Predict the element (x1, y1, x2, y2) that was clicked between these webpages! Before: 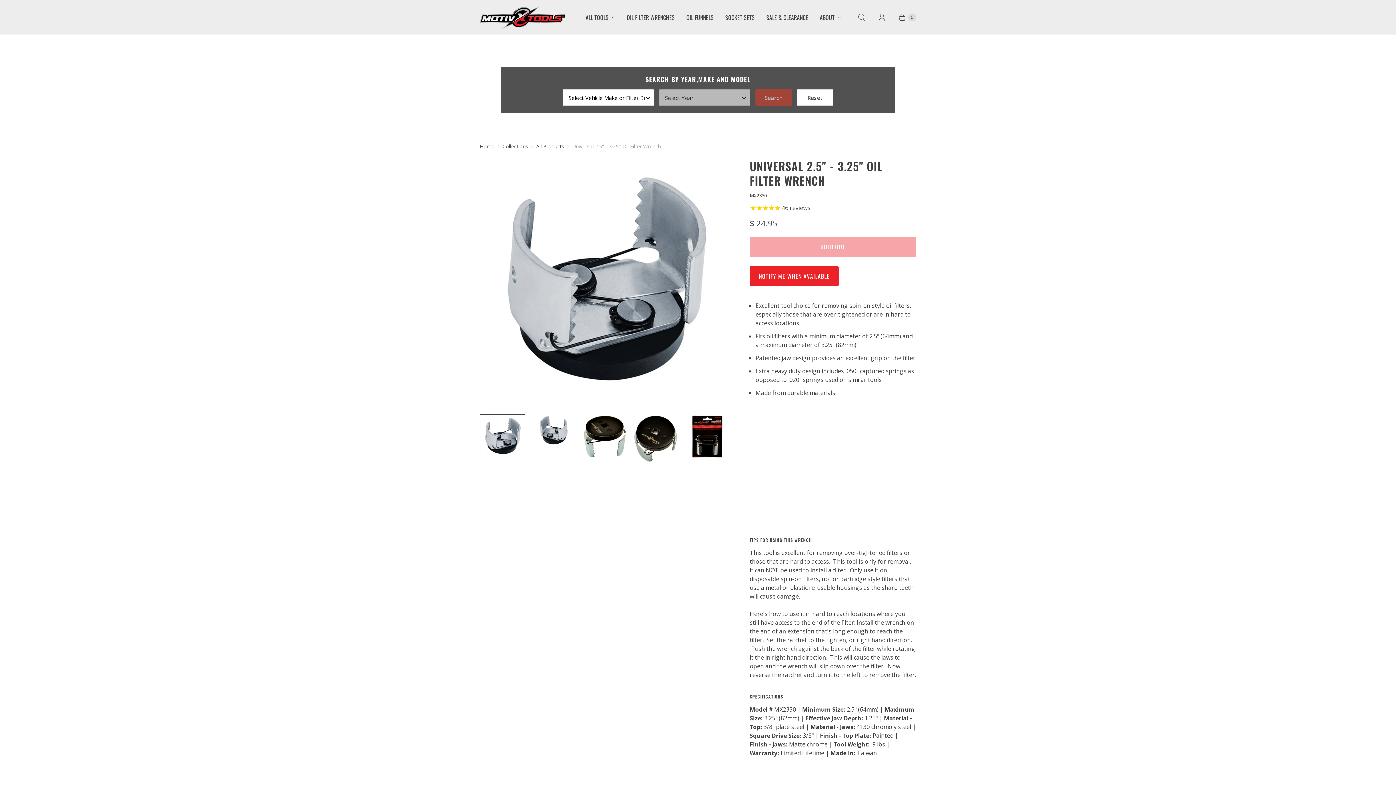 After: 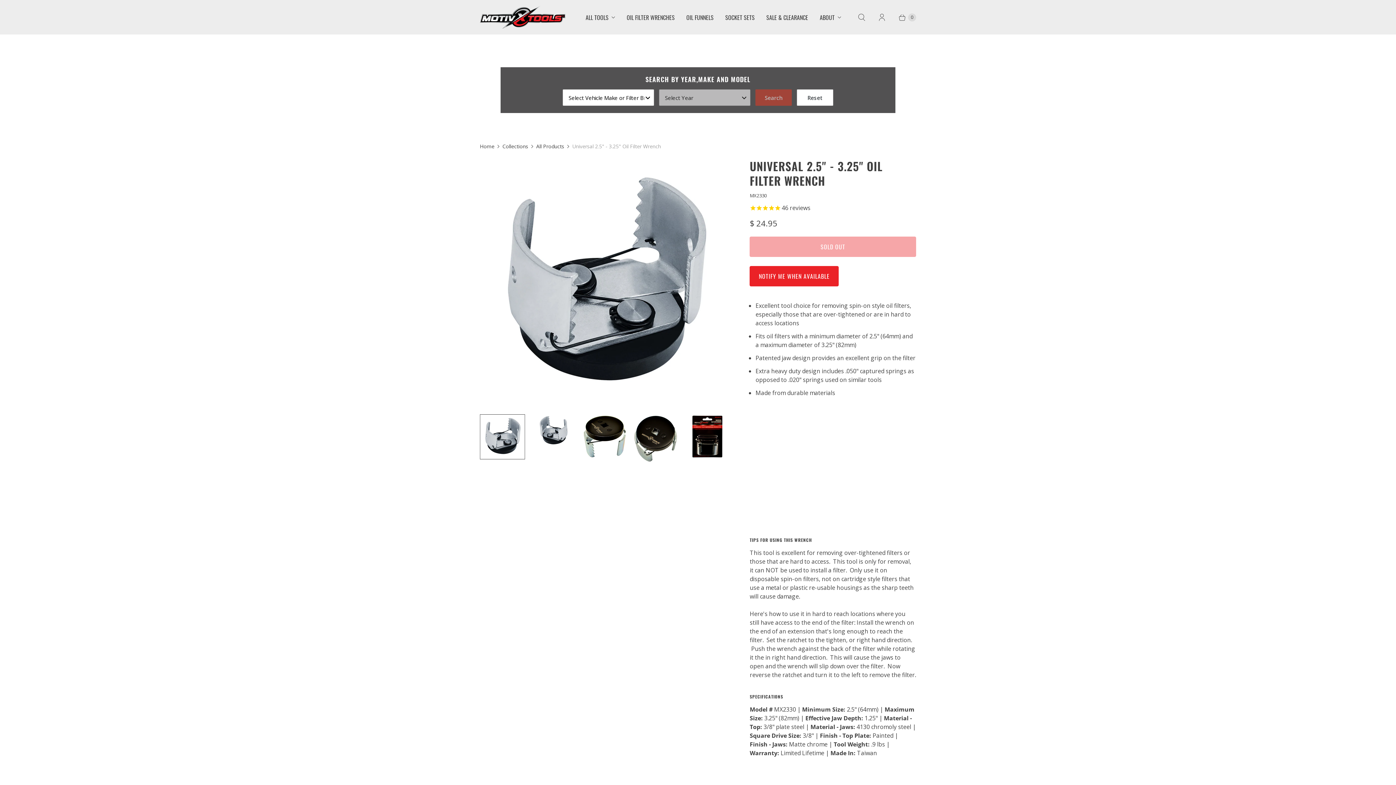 Action: bbox: (479, 414, 525, 459)